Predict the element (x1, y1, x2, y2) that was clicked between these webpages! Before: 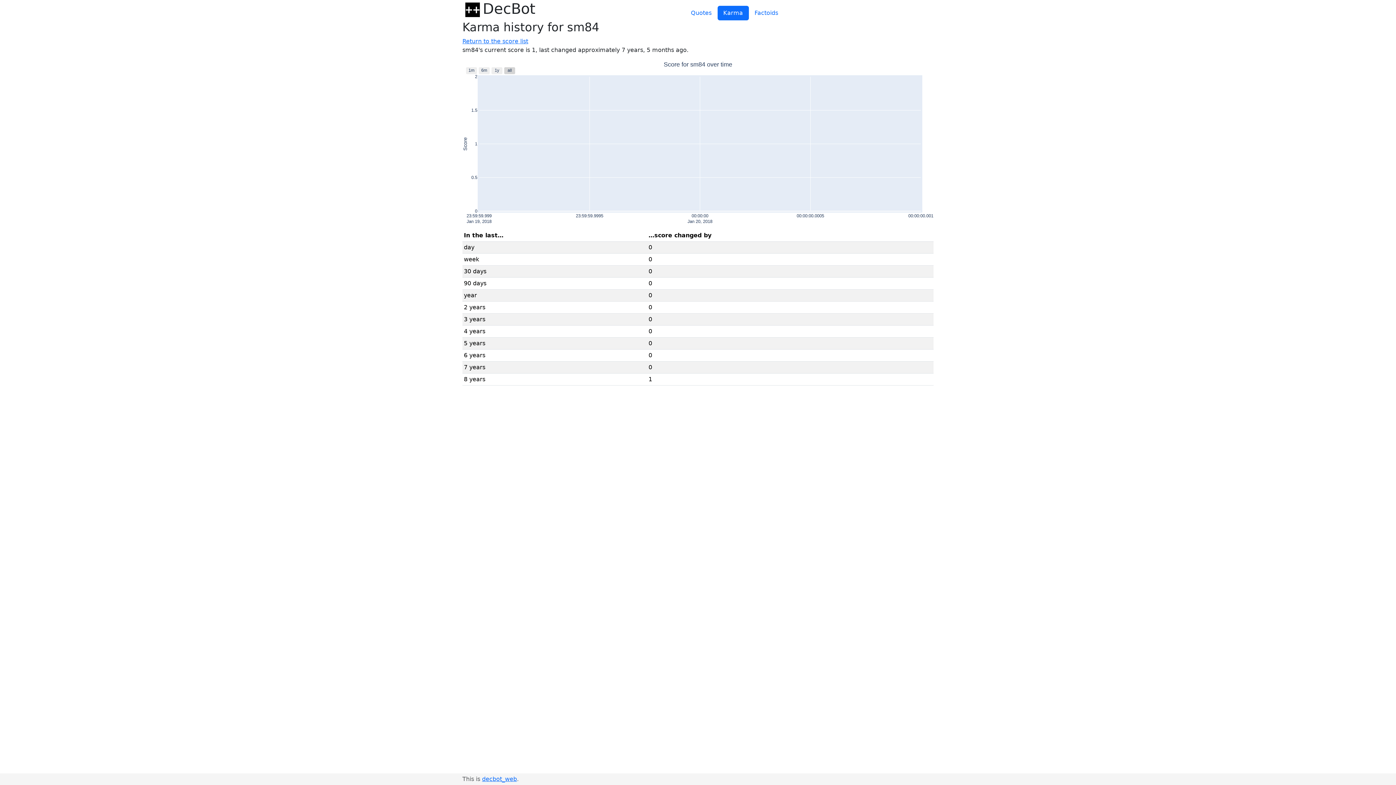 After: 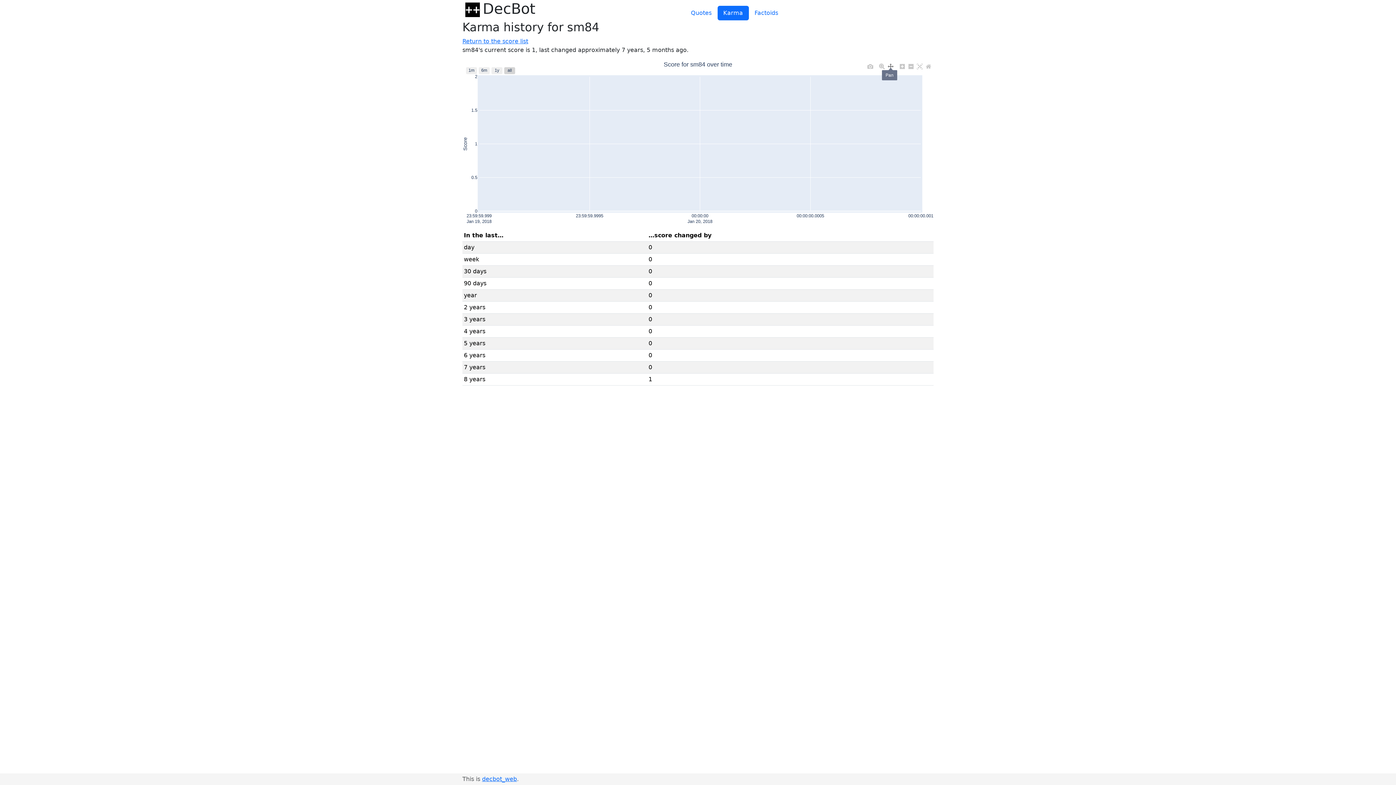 Action: bbox: (886, 61, 895, 69)